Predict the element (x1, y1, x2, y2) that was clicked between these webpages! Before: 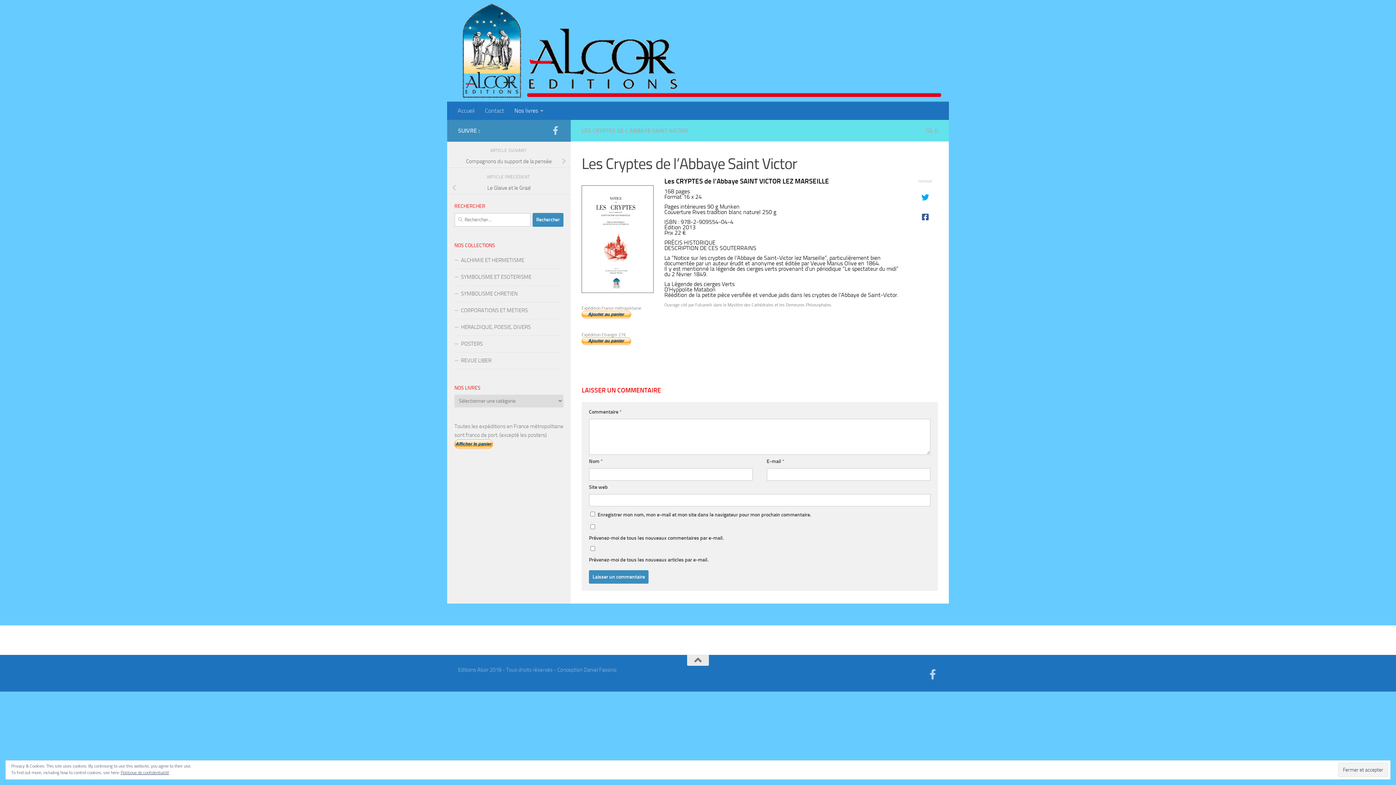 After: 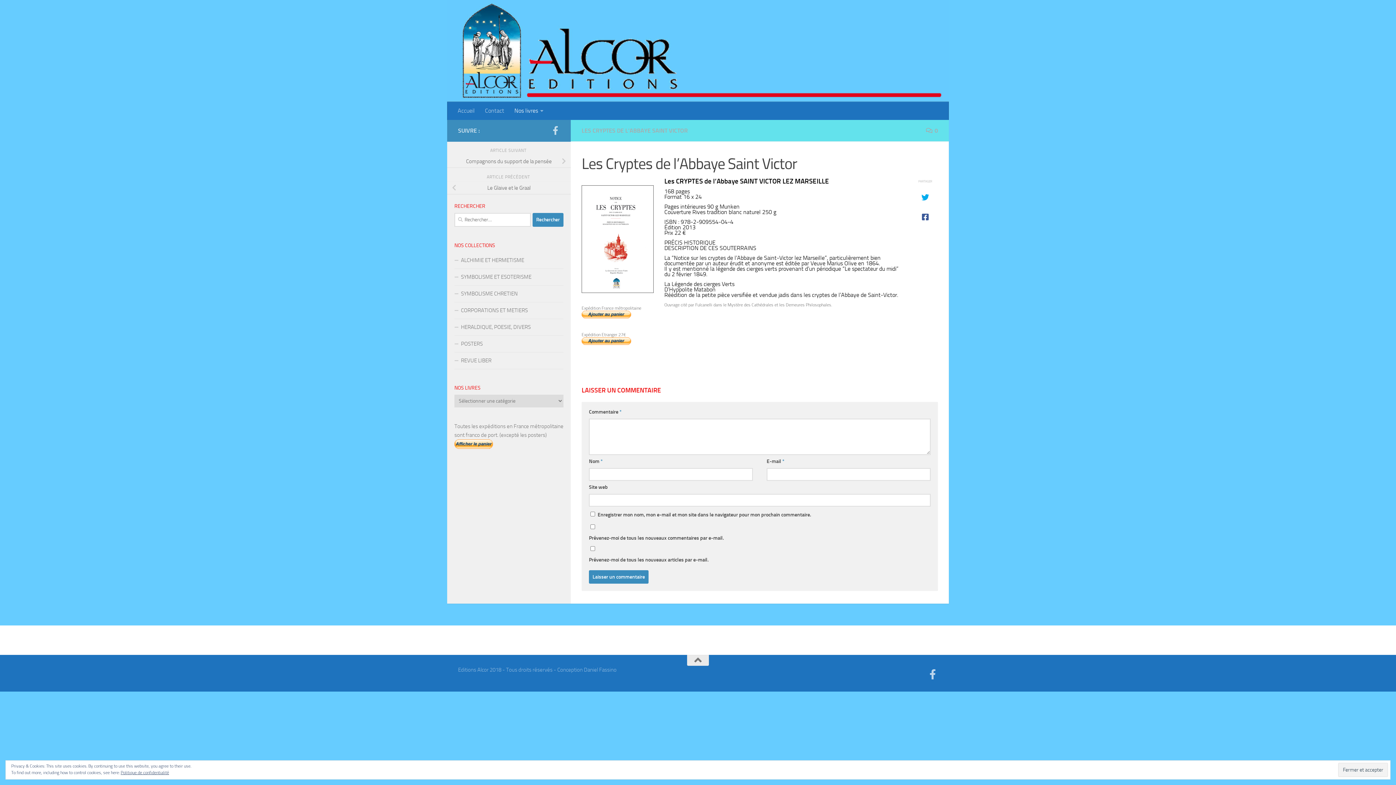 Action: bbox: (581, 185, 653, 293)